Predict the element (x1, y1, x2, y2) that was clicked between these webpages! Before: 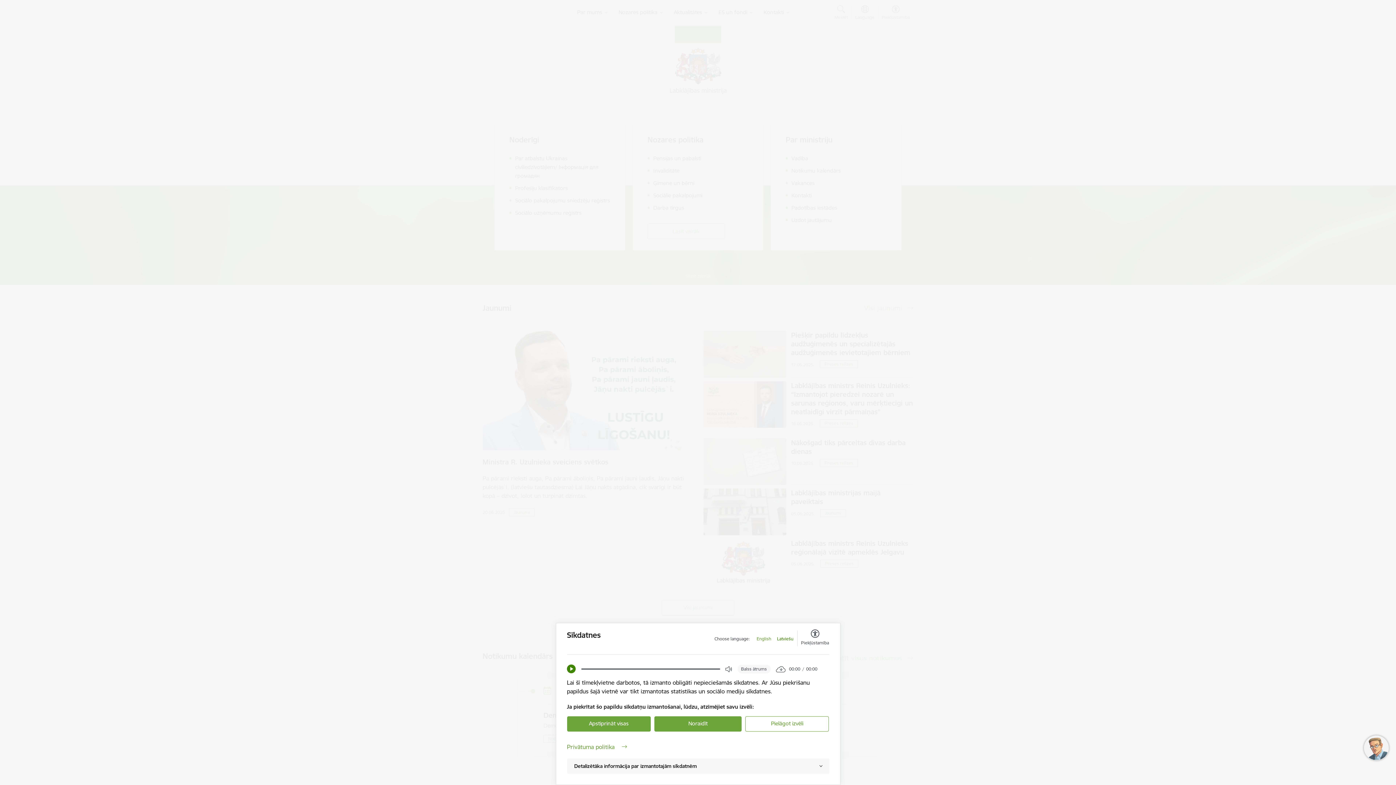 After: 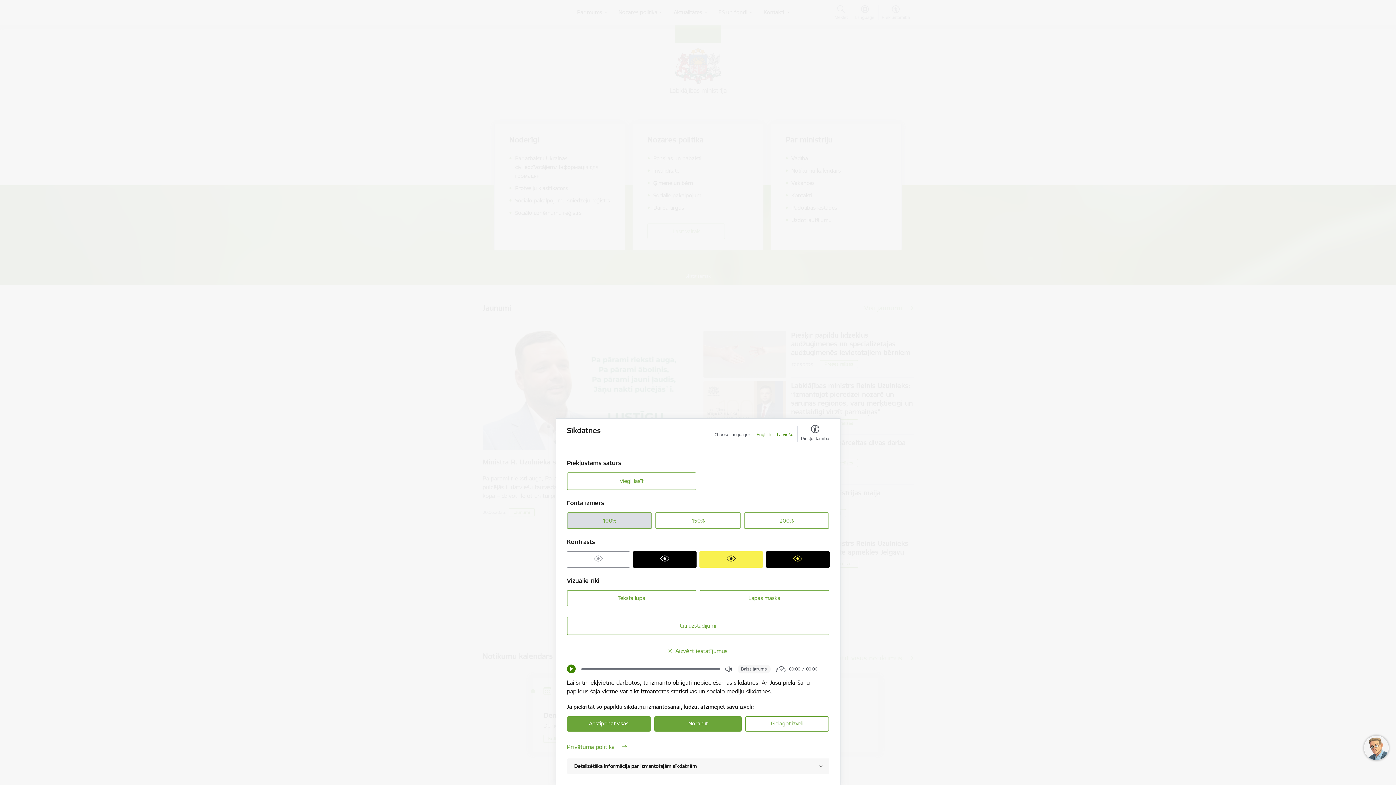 Action: label: Piekļūstamība bbox: (801, 630, 829, 646)